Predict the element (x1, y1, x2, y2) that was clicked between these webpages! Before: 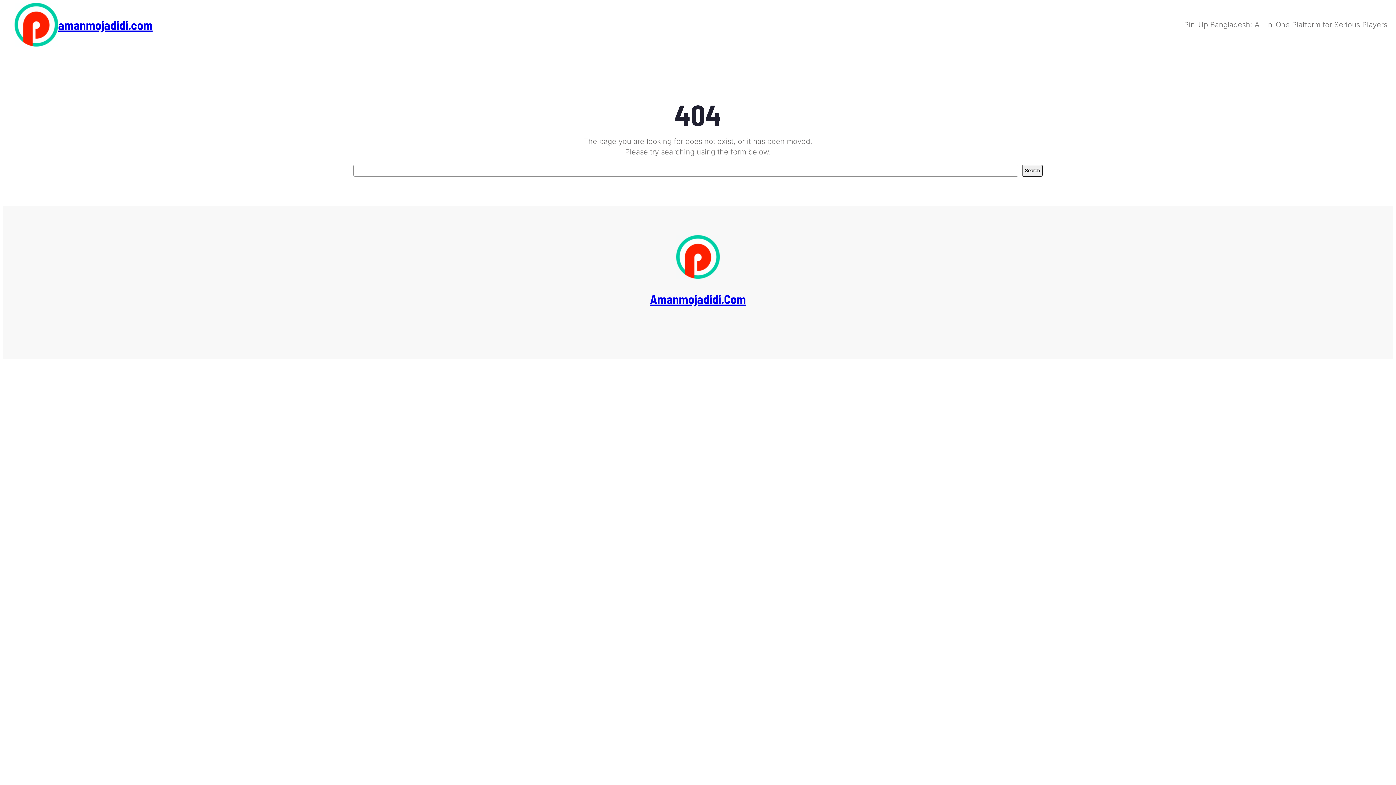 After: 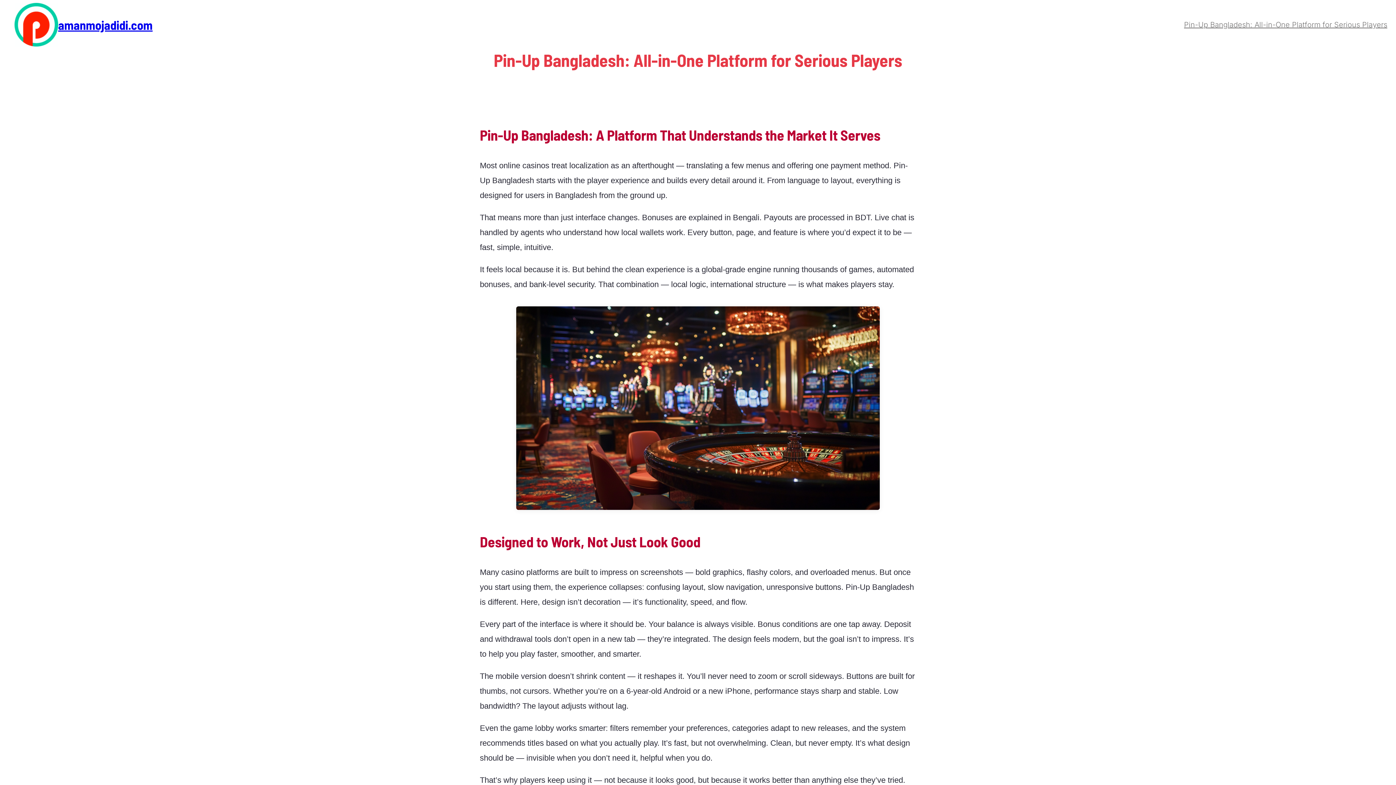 Action: bbox: (1184, 19, 1387, 30) label: Pin-Up Bangladesh: All-in-One Platform for Serious Players